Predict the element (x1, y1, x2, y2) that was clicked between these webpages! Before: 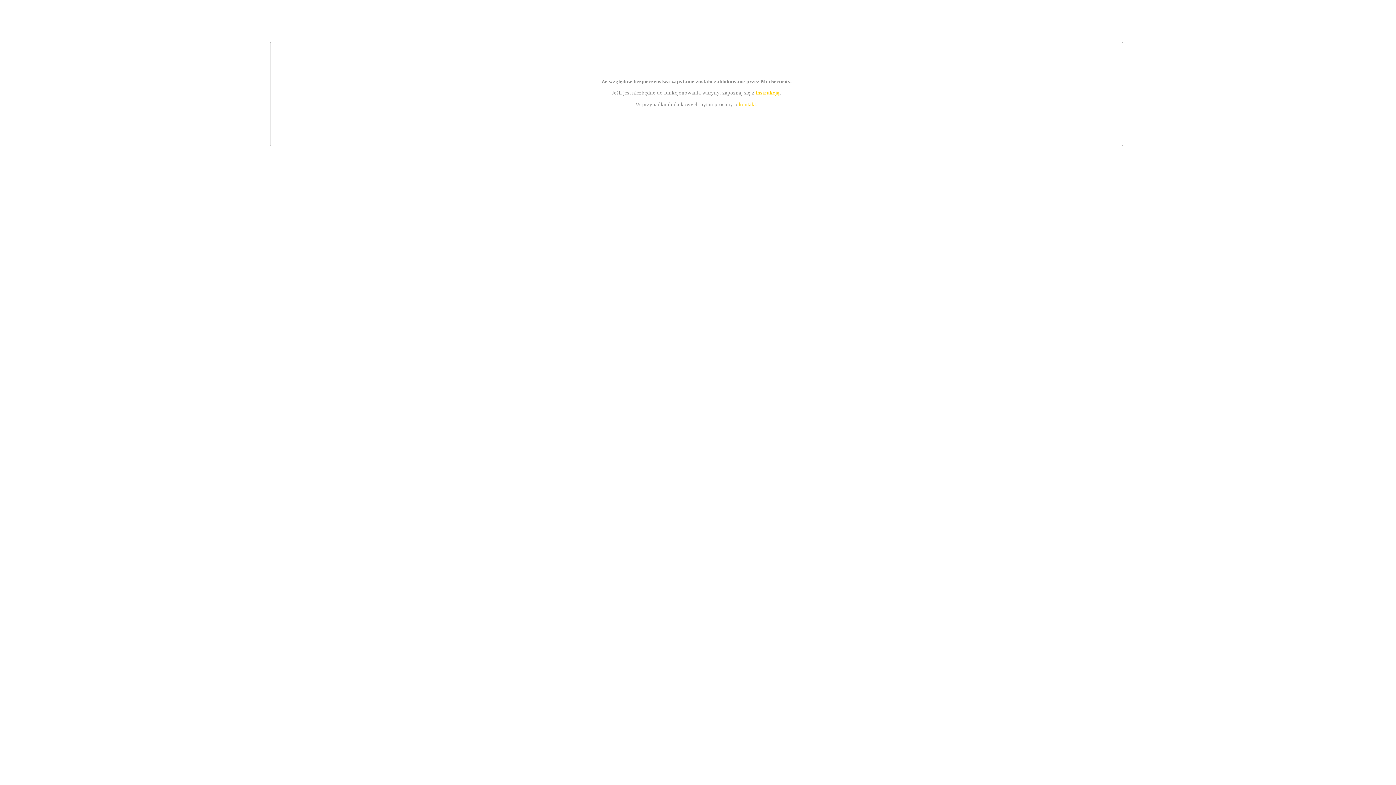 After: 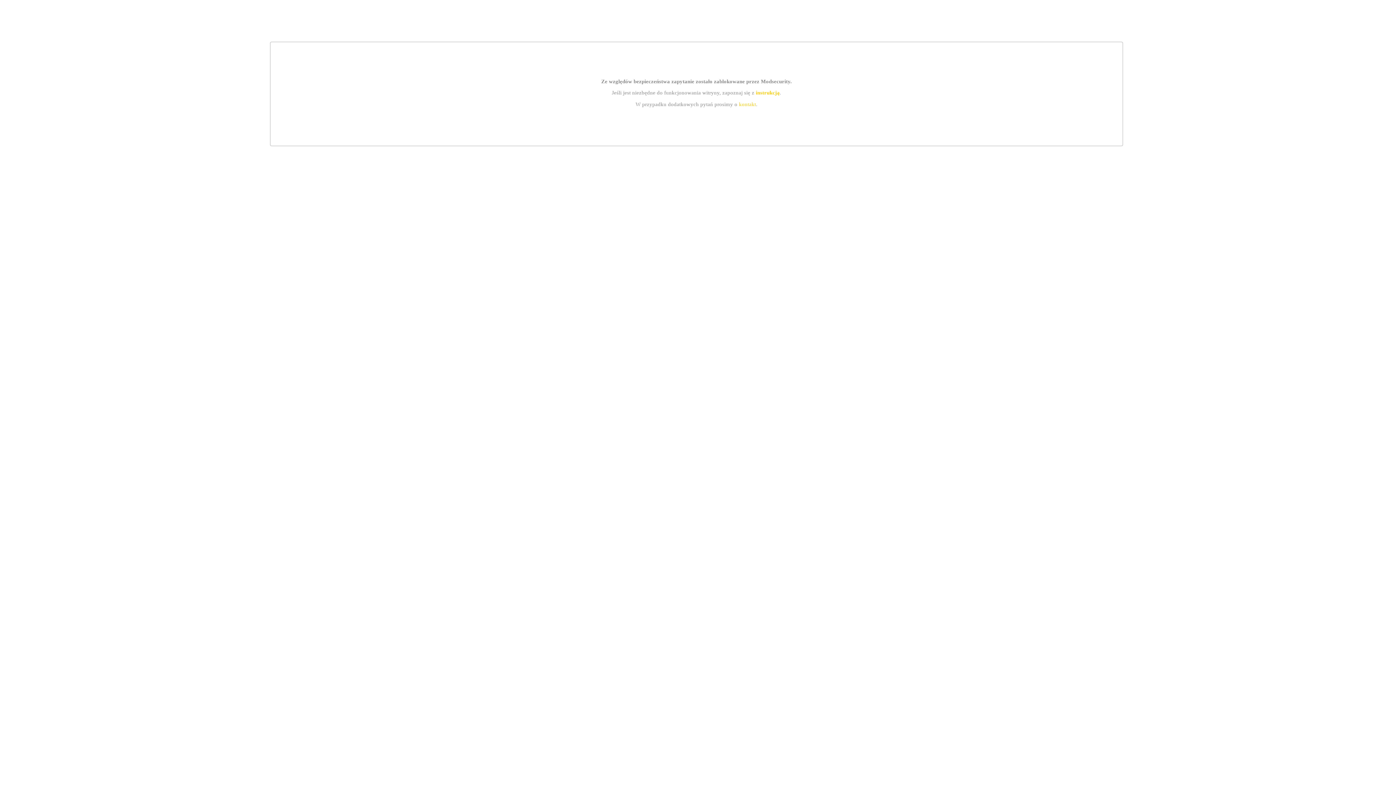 Action: bbox: (755, 89, 779, 95) label: instrukcją